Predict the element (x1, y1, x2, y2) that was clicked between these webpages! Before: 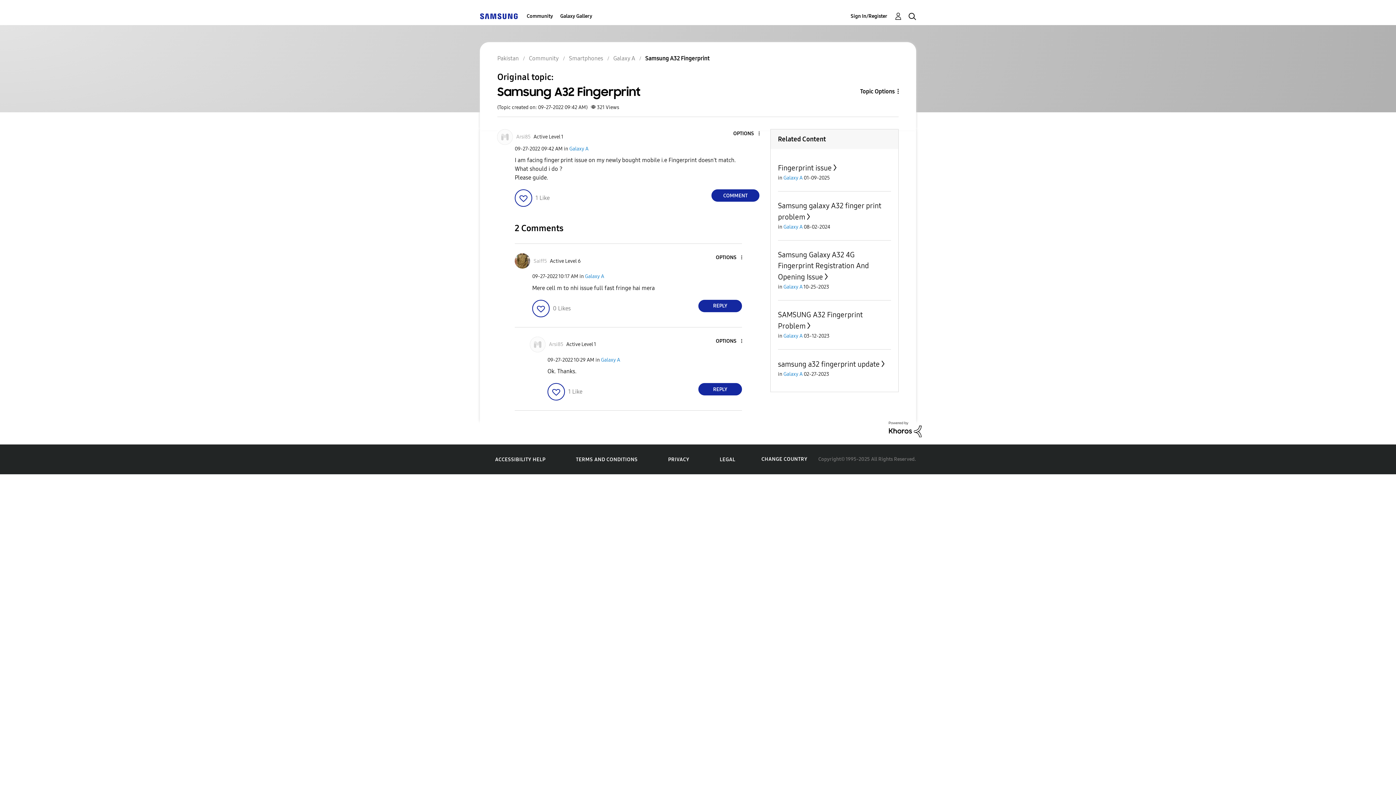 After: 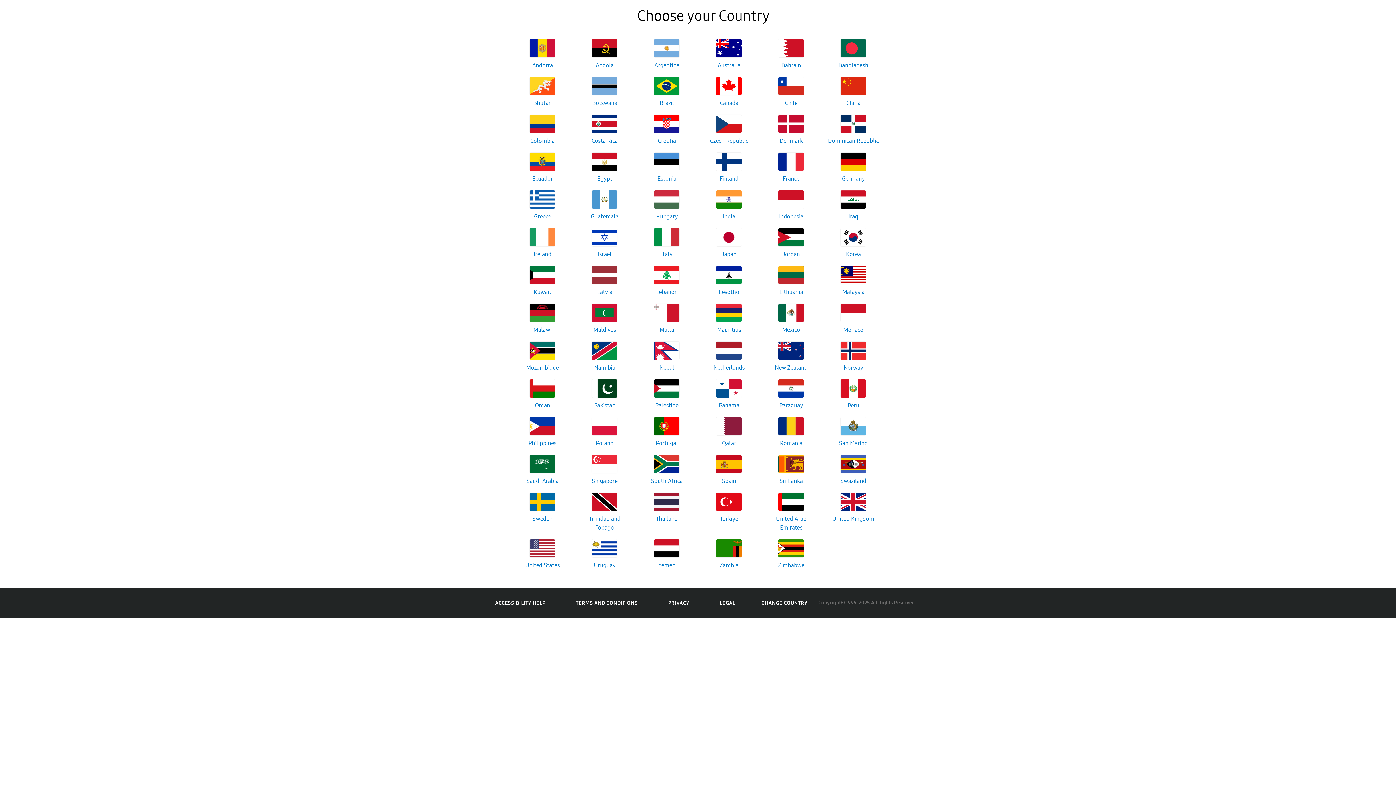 Action: label: CHANGE COUNTRY bbox: (761, 456, 807, 462)